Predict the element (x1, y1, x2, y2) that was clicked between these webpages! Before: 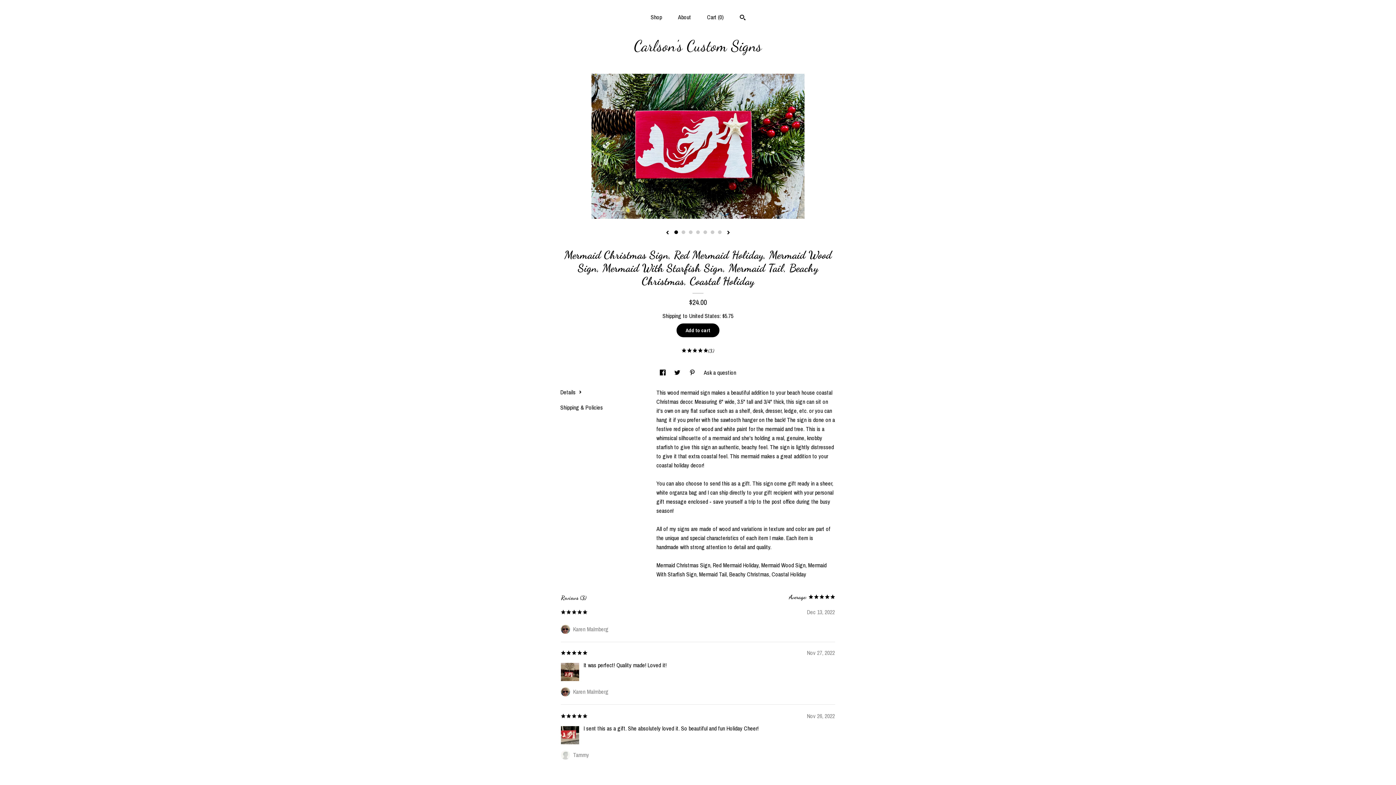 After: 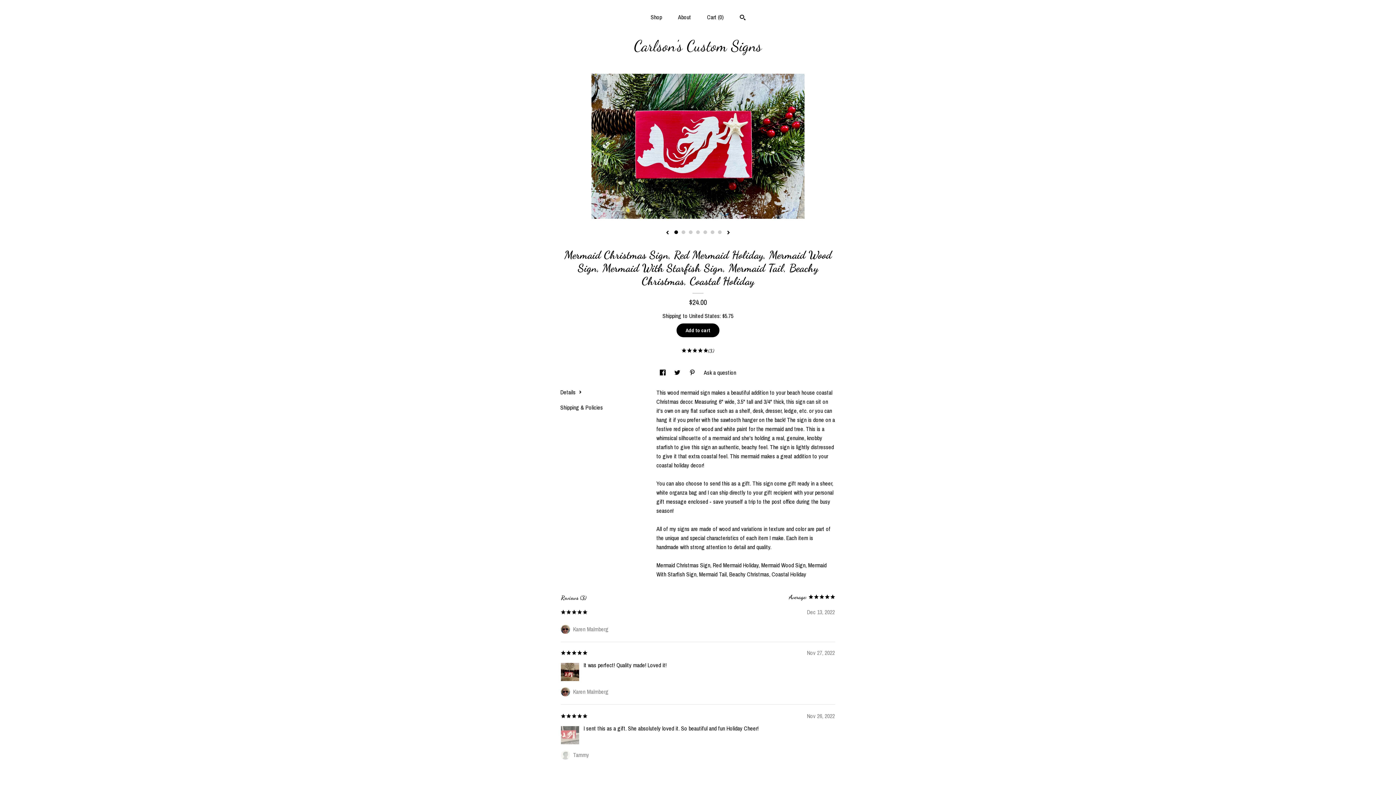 Action: bbox: (561, 724, 583, 750)